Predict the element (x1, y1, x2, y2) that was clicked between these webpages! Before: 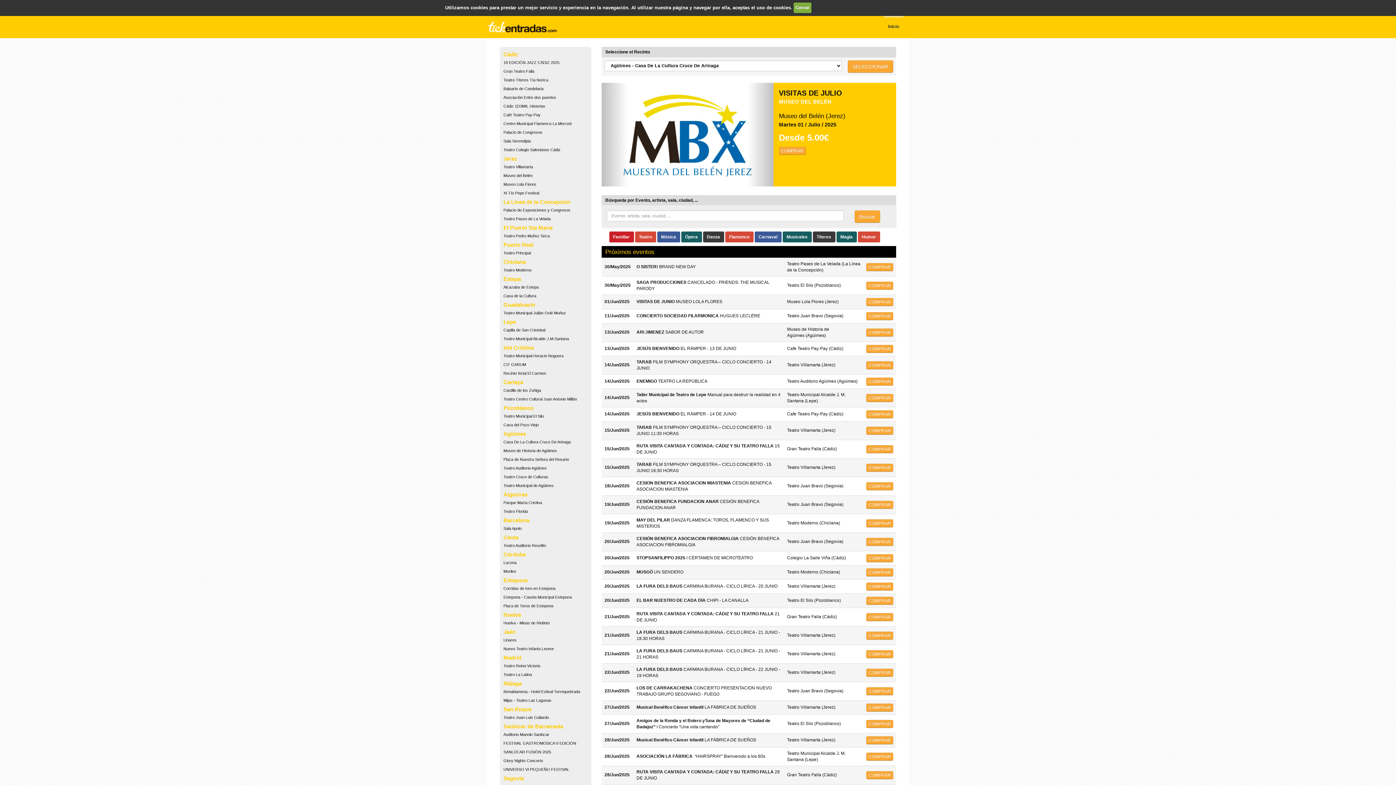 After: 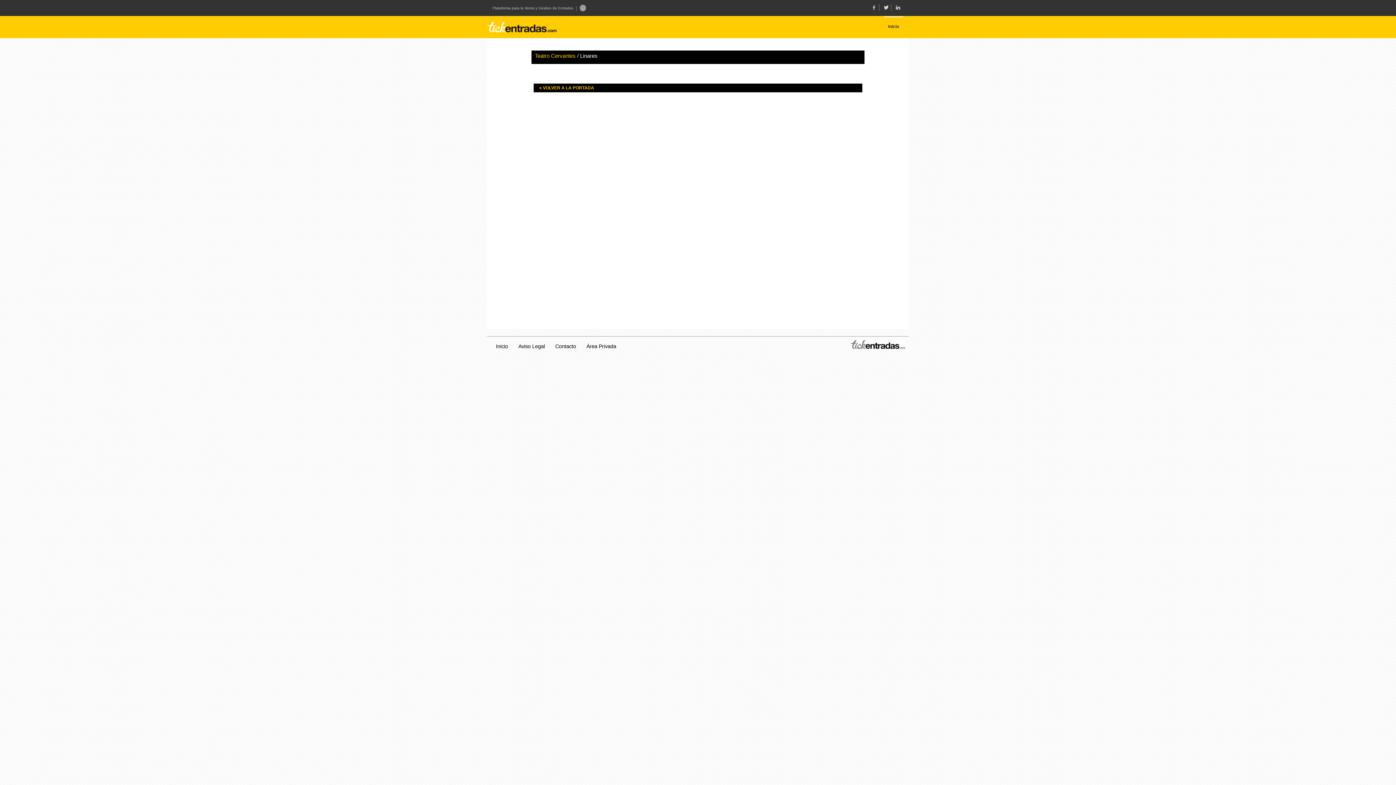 Action: label: Linares bbox: (503, 638, 516, 642)